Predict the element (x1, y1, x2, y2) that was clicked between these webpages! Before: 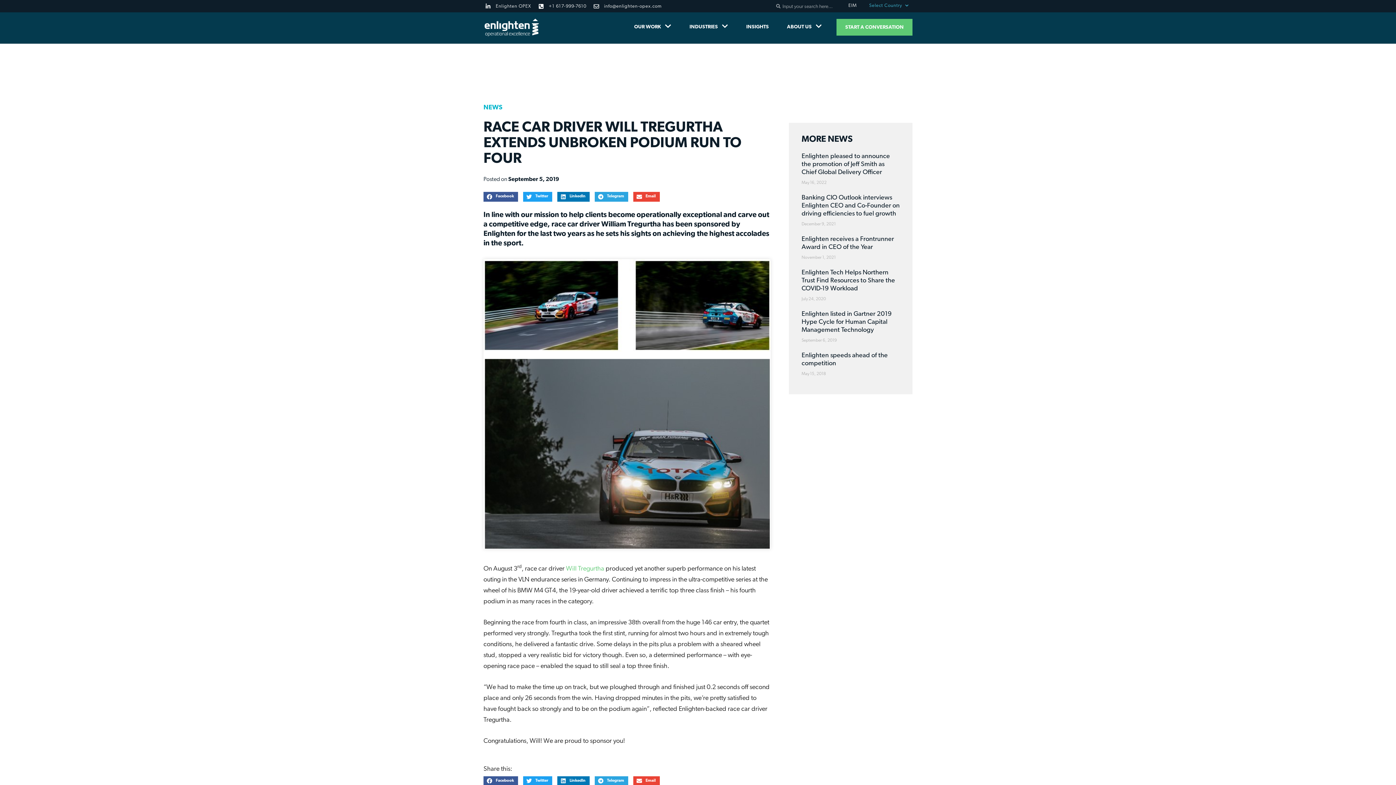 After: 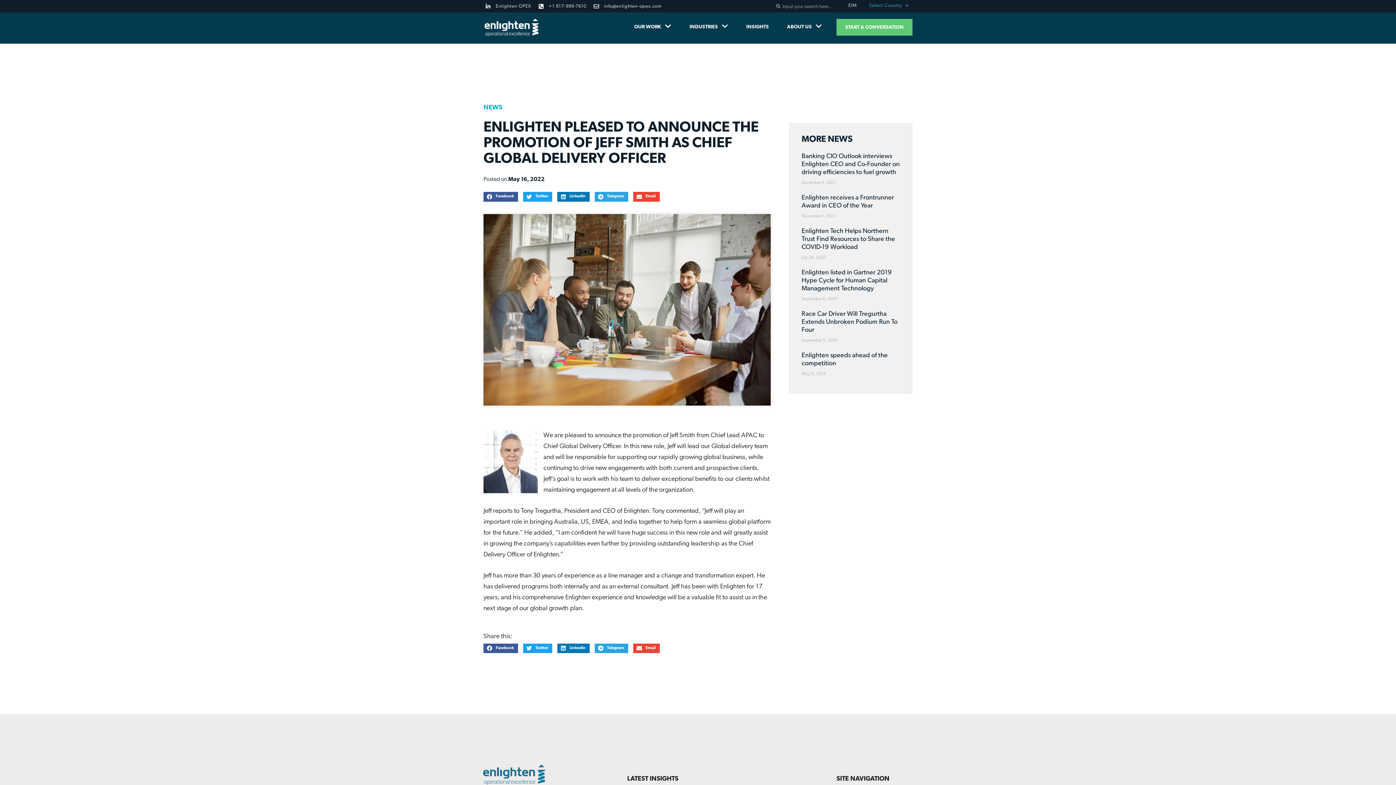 Action: label: Enlighten pleased to announce the promotion of Jeff Smith as Chief Global Delivery Officer bbox: (801, 153, 890, 176)